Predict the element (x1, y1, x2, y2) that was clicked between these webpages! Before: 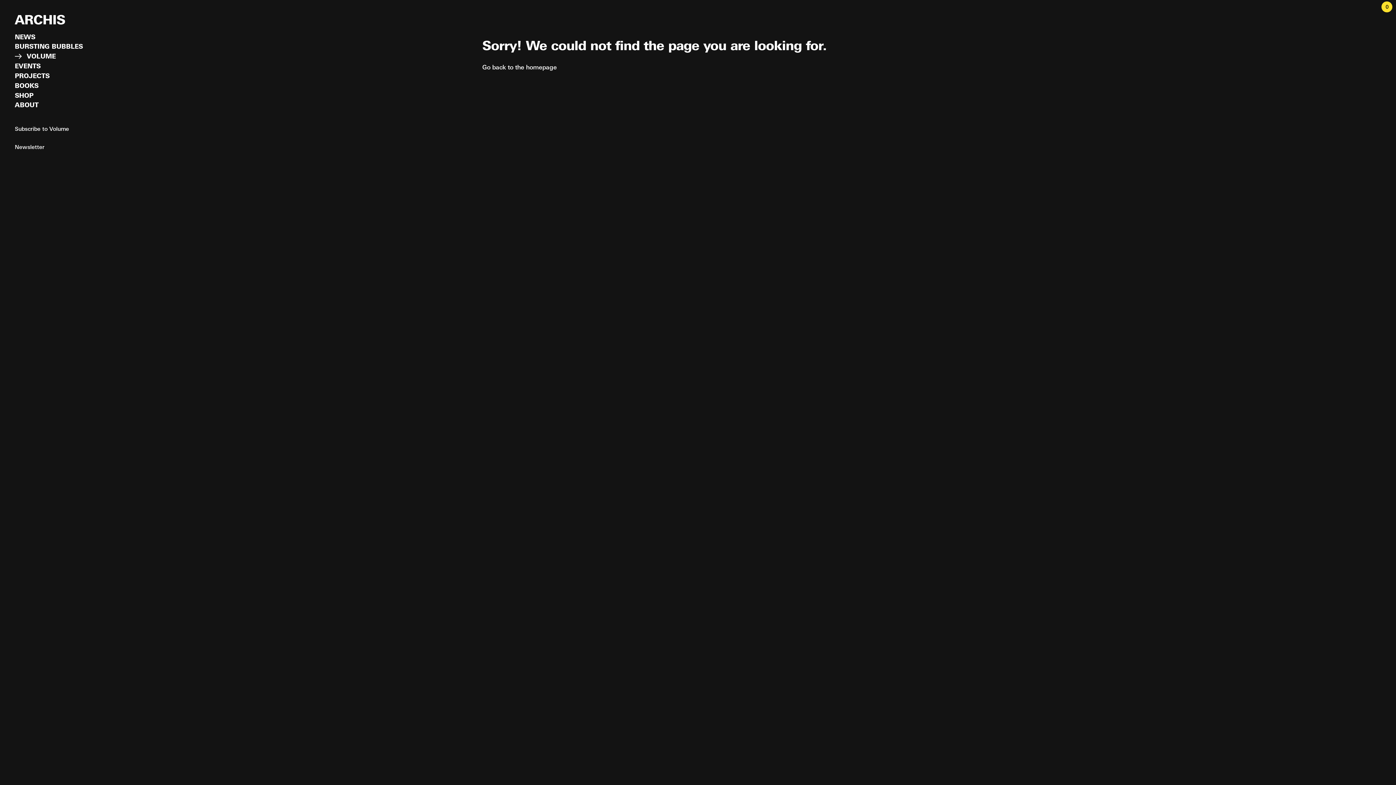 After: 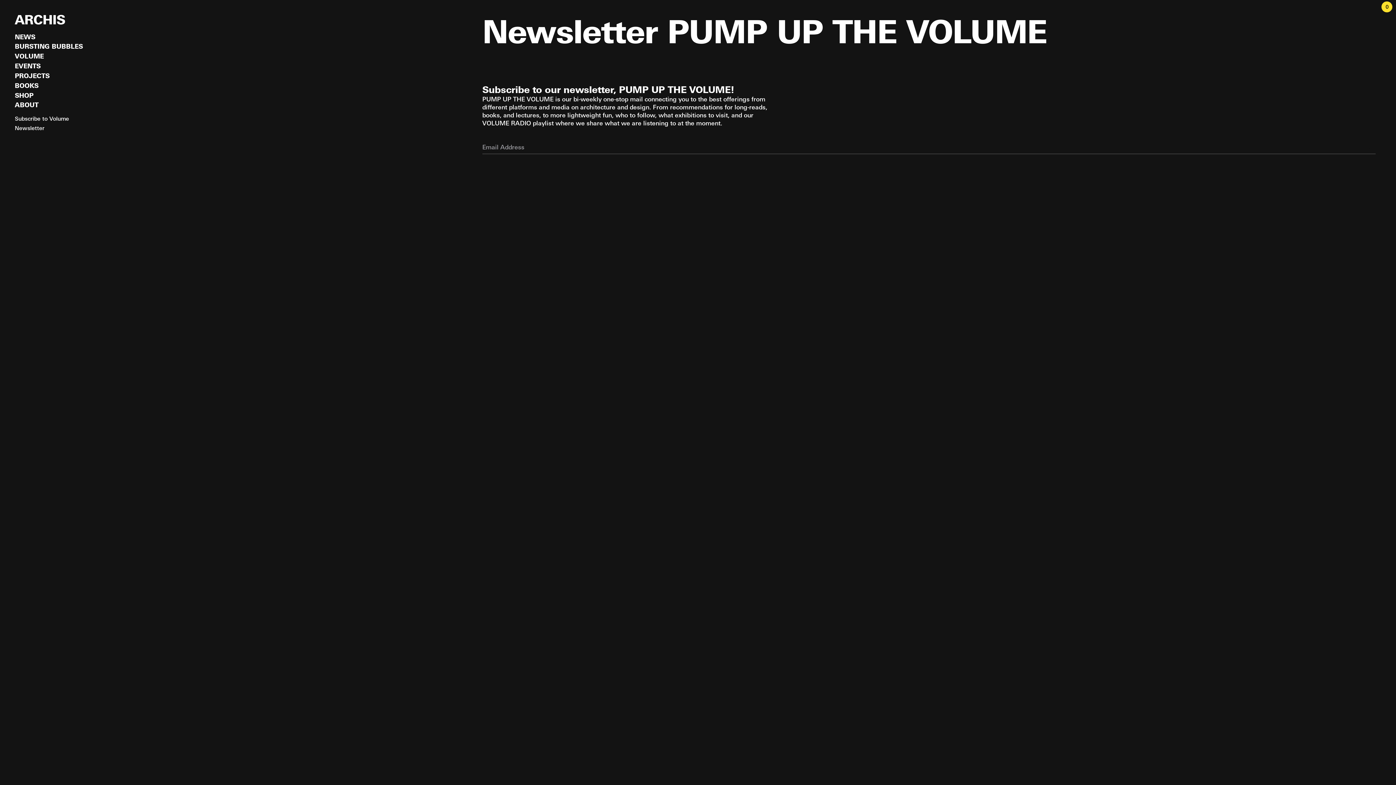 Action: bbox: (14, 145, 44, 150) label: Newsletter